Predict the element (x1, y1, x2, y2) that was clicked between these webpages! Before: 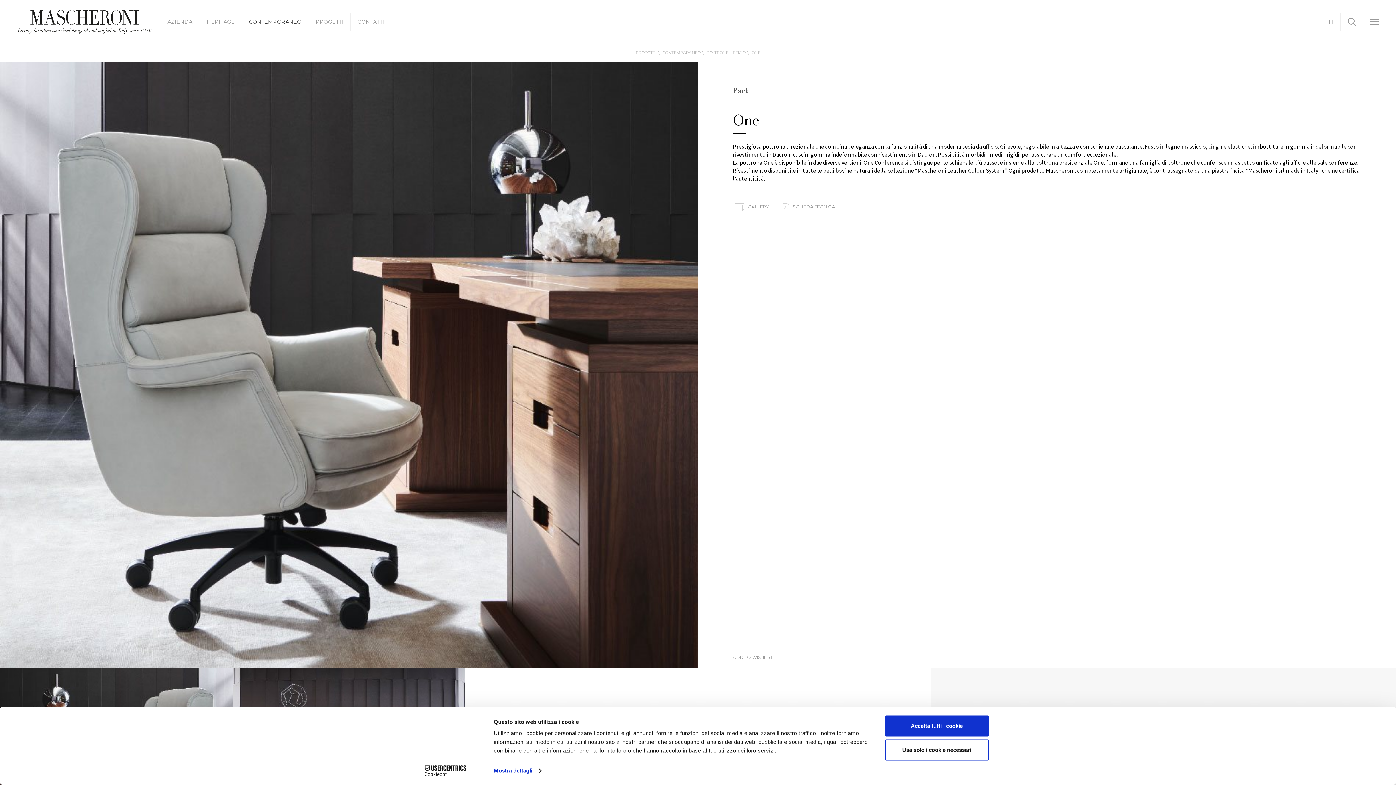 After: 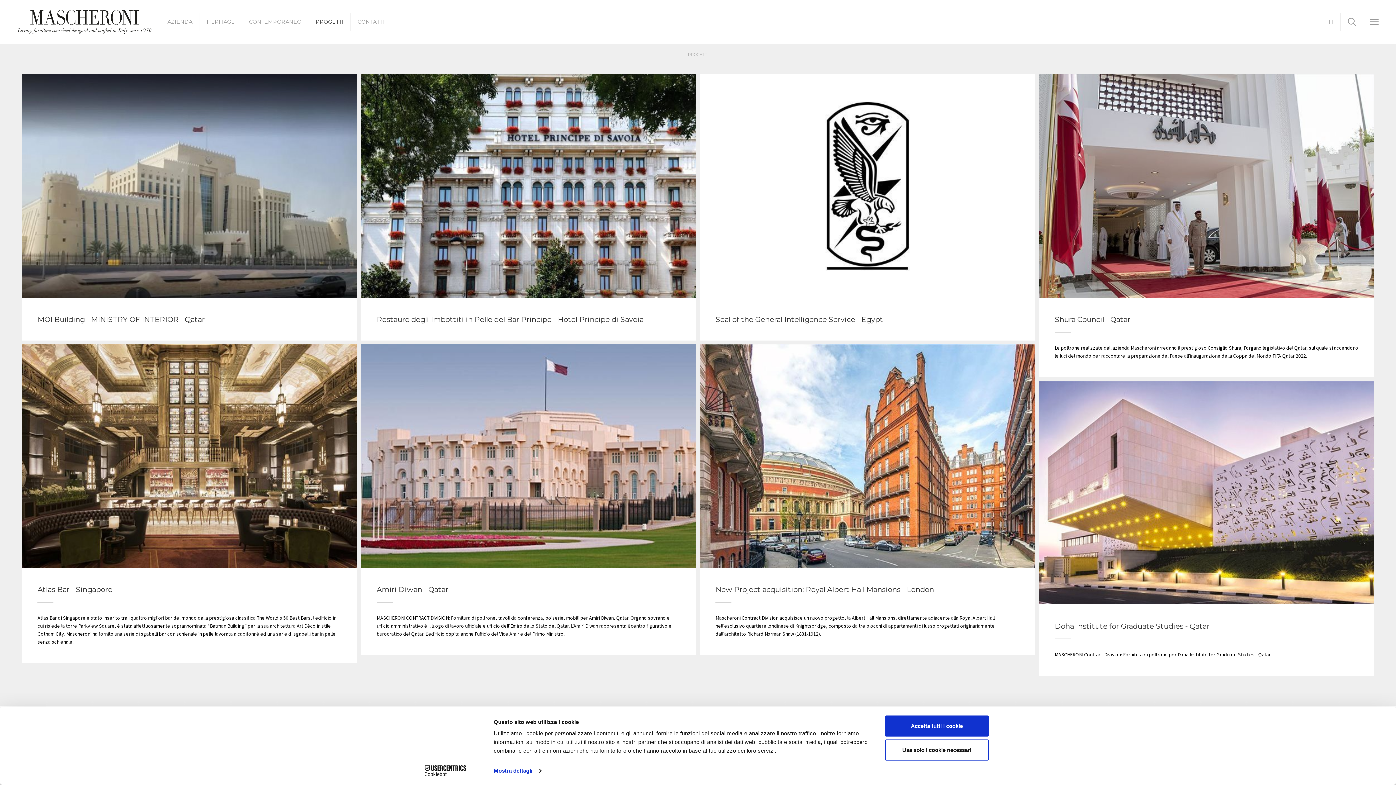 Action: bbox: (308, 19, 350, 24) label: PROGETTI